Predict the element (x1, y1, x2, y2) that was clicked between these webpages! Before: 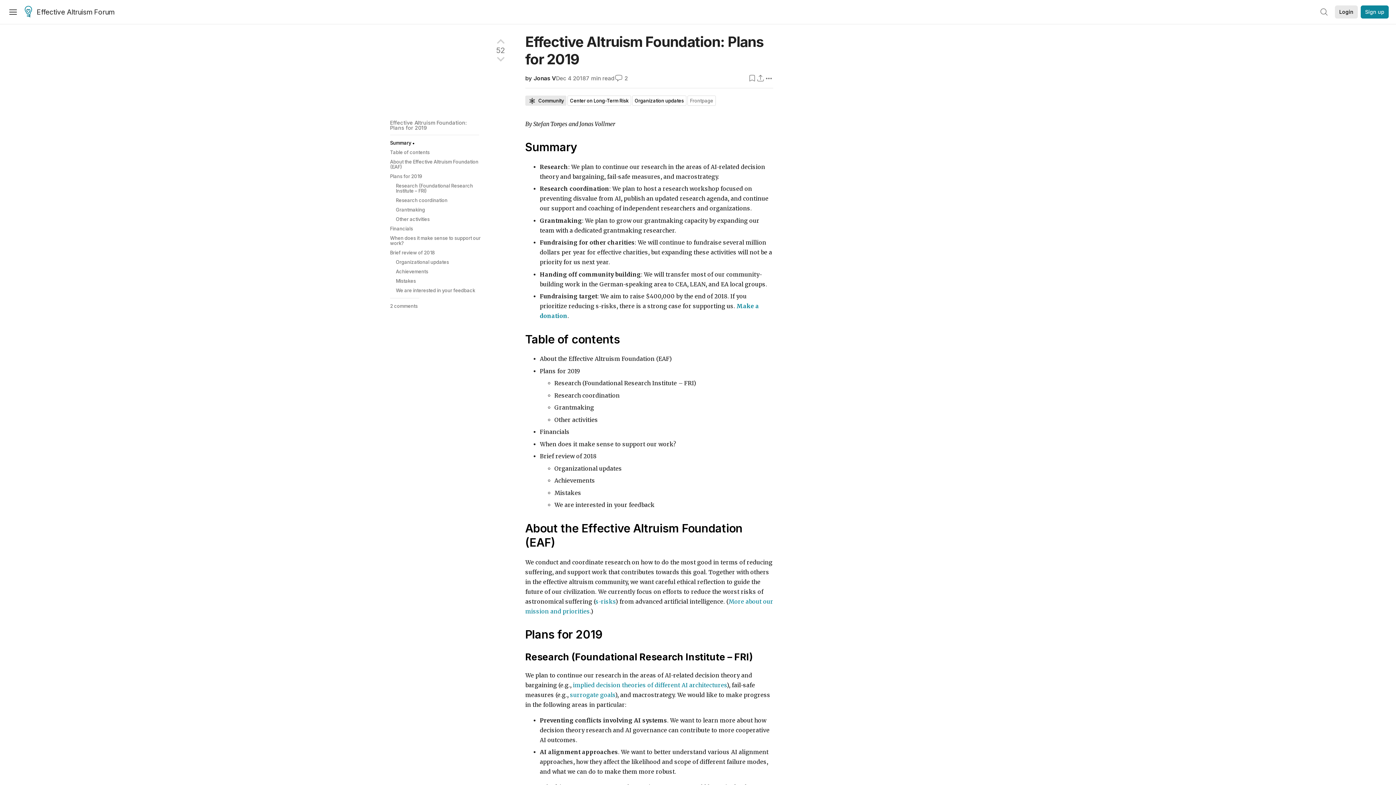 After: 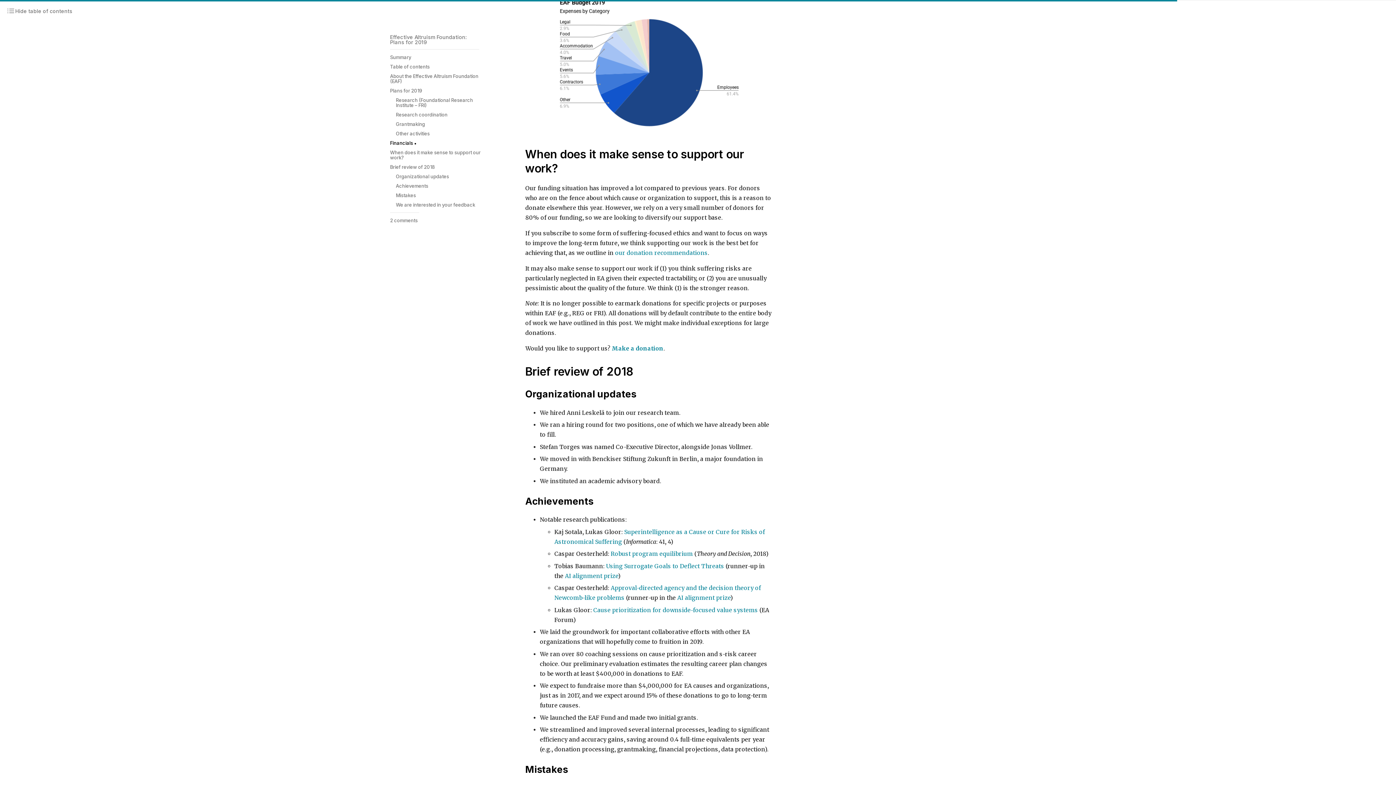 Action: bbox: (390, 233, 482, 247) label: When does it make sense to support our work?